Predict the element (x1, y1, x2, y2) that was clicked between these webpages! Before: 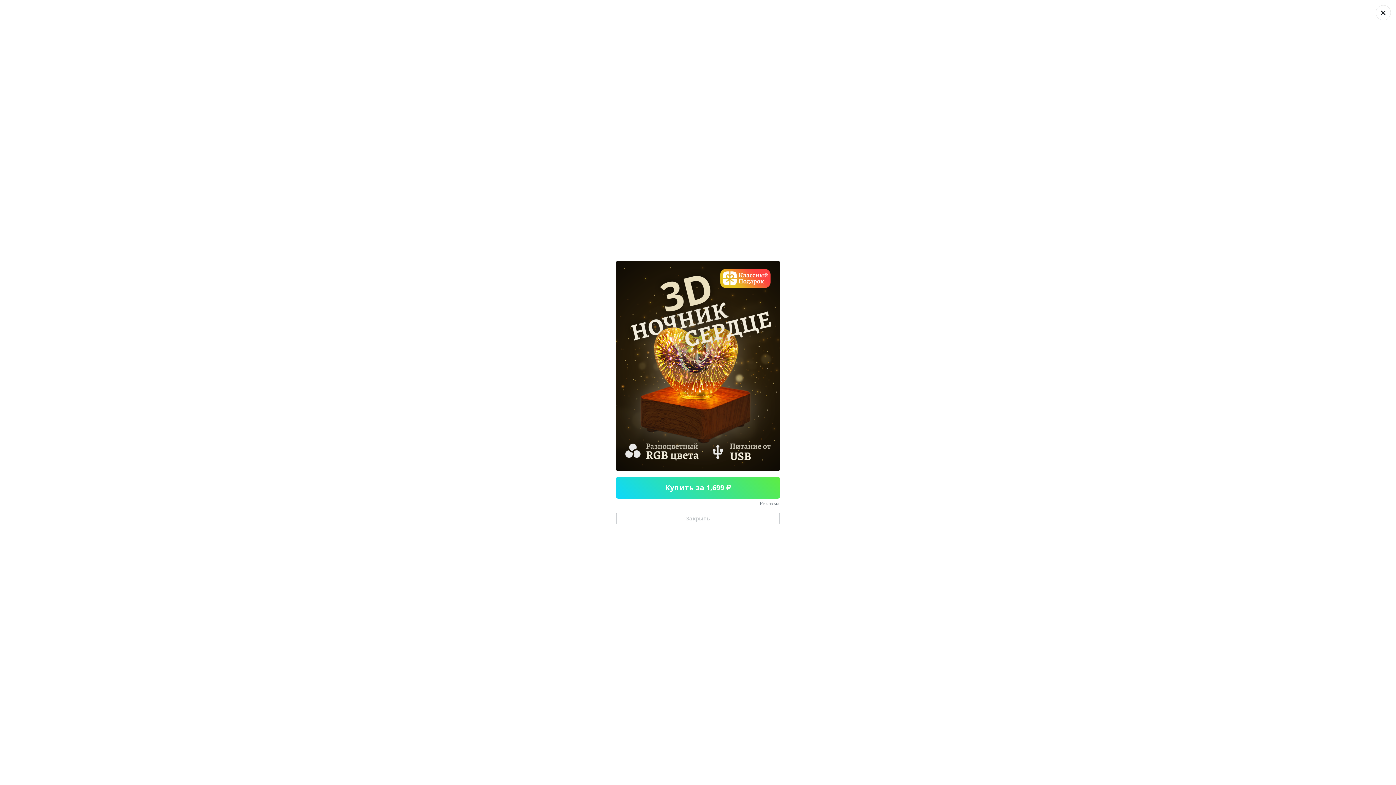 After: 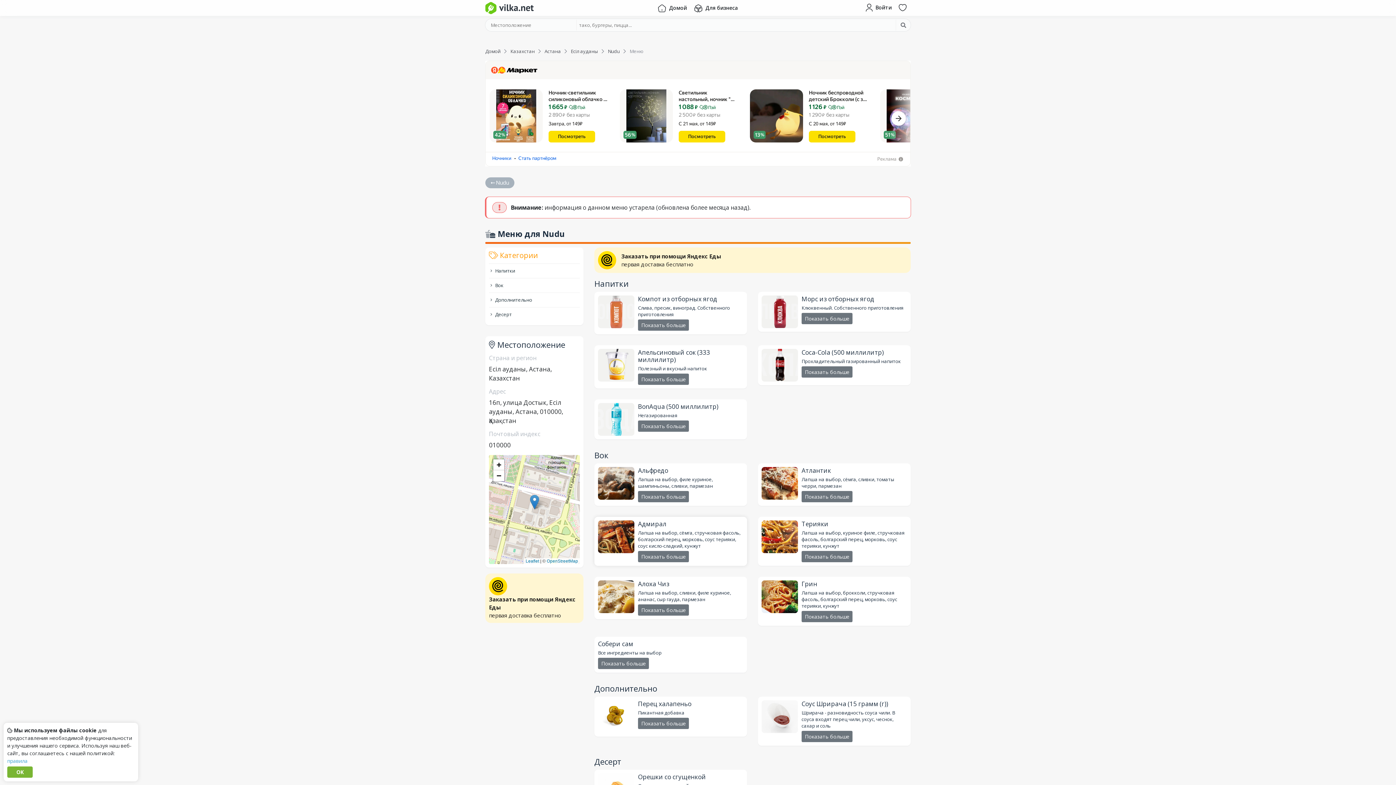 Action: bbox: (616, 513, 780, 524) label: Закрыть